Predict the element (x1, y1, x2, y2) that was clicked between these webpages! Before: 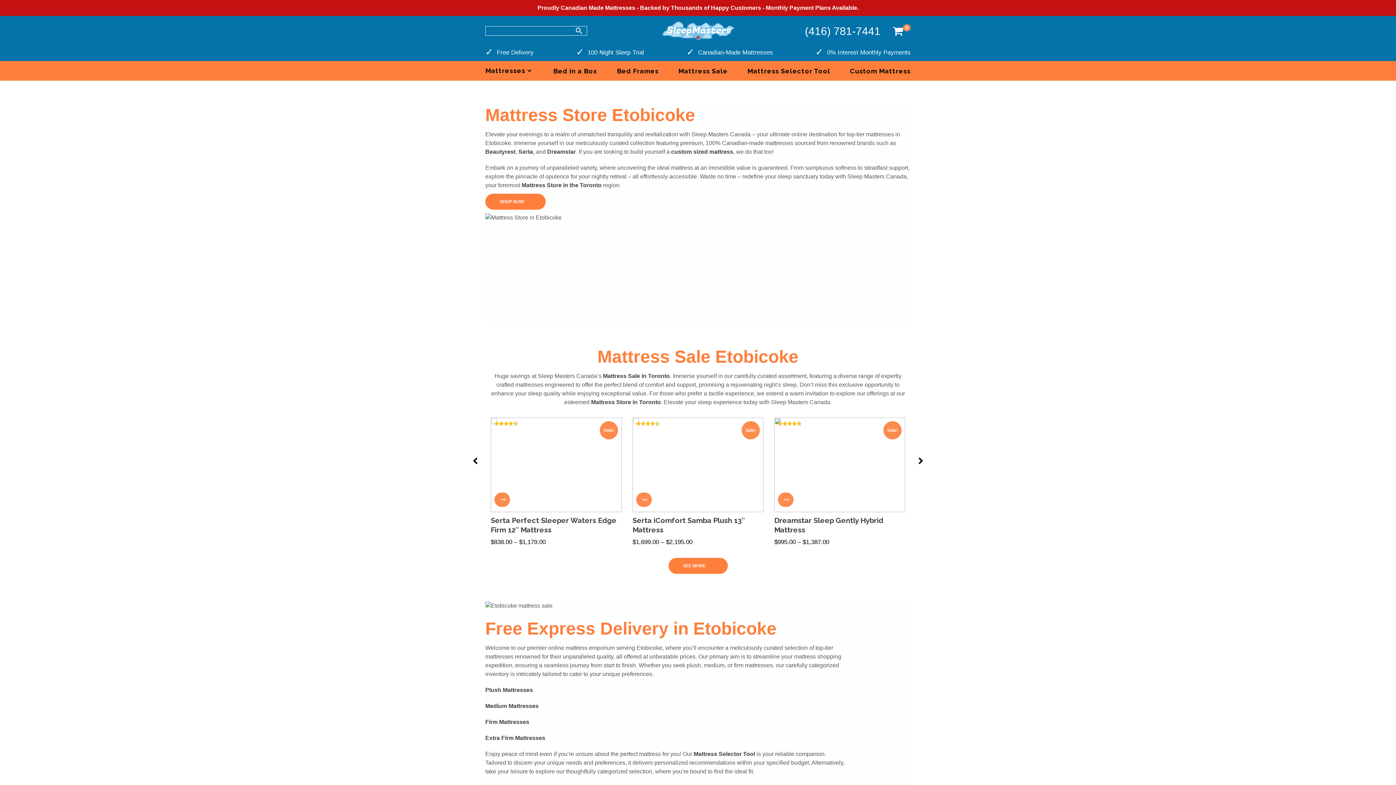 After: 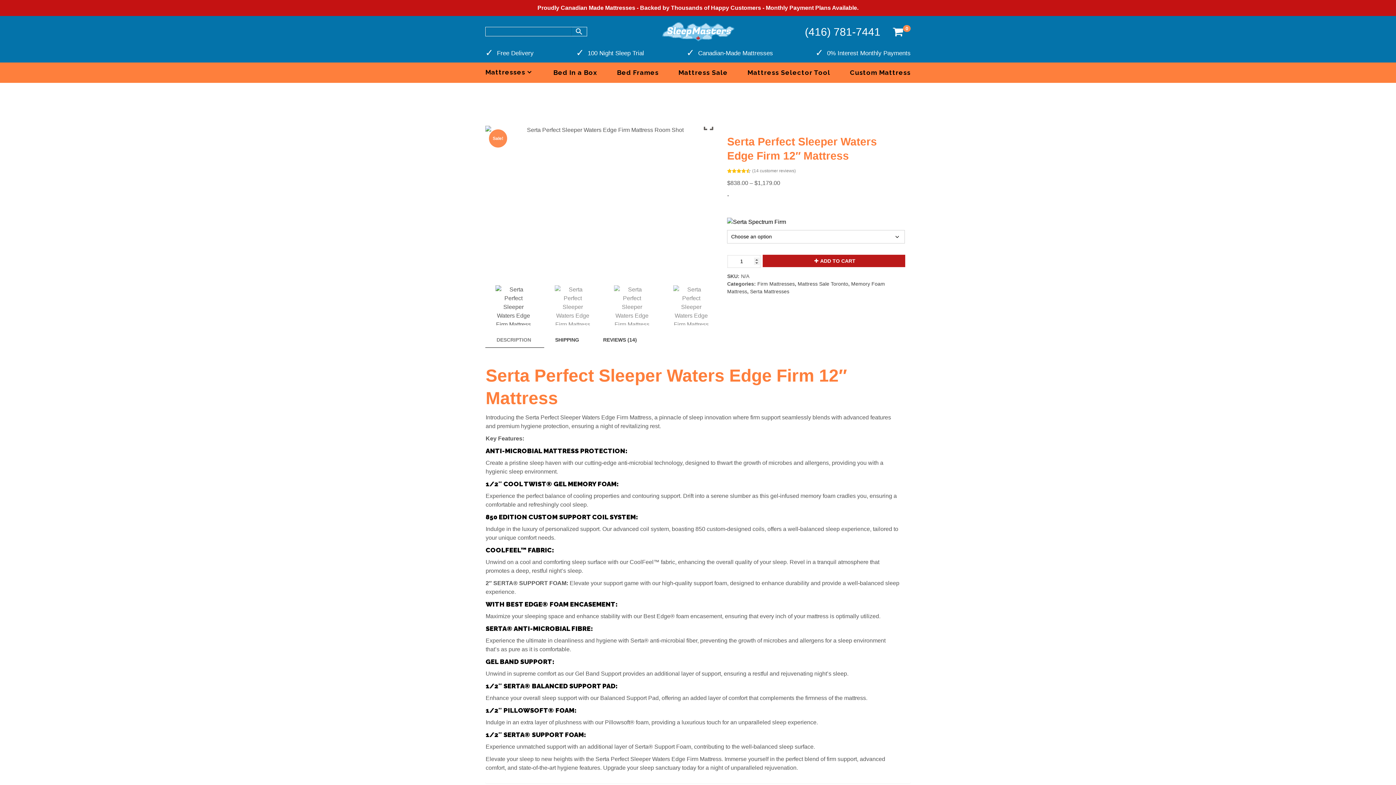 Action: label: Select options for “Serta Perfect Sleeper Waters Edge Firm 12″ Mattress” bbox: (494, 492, 510, 507)